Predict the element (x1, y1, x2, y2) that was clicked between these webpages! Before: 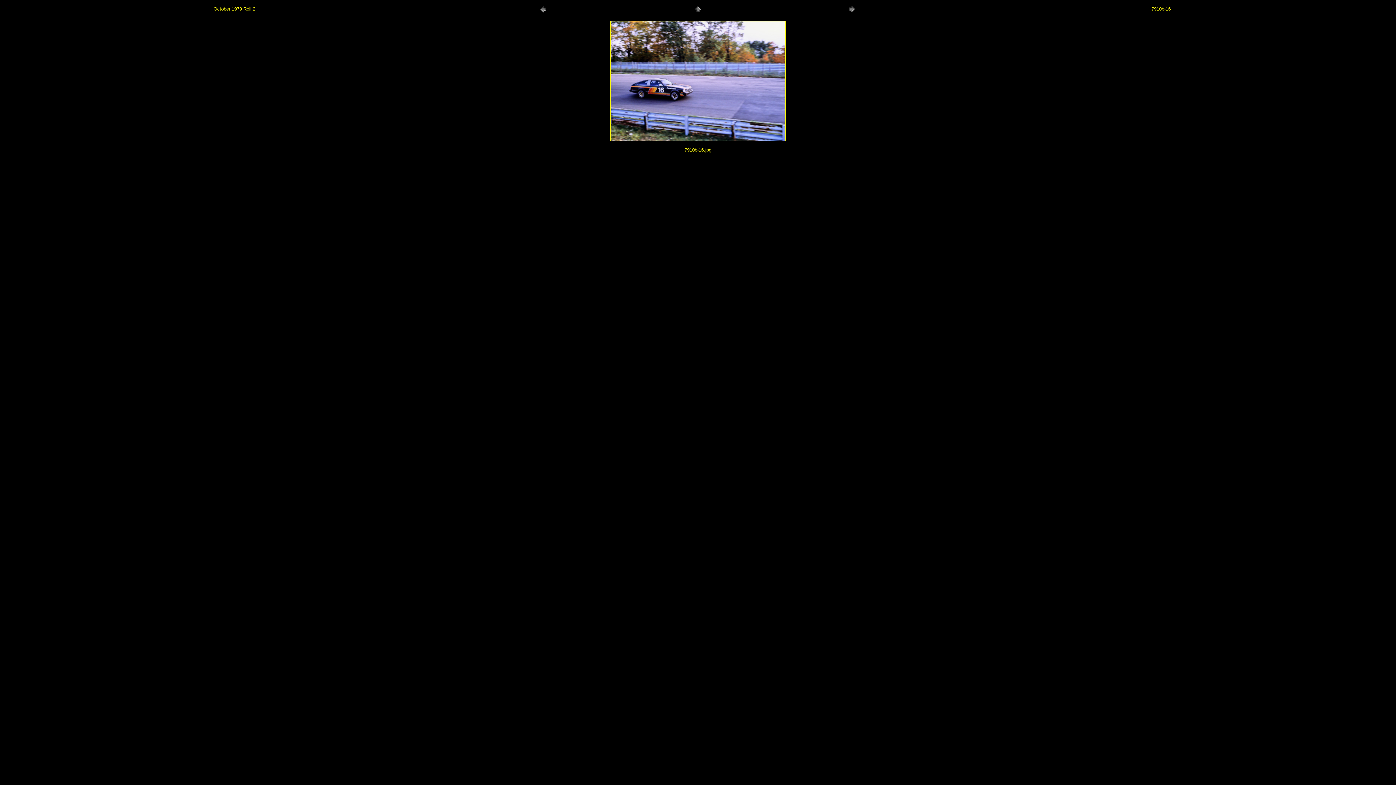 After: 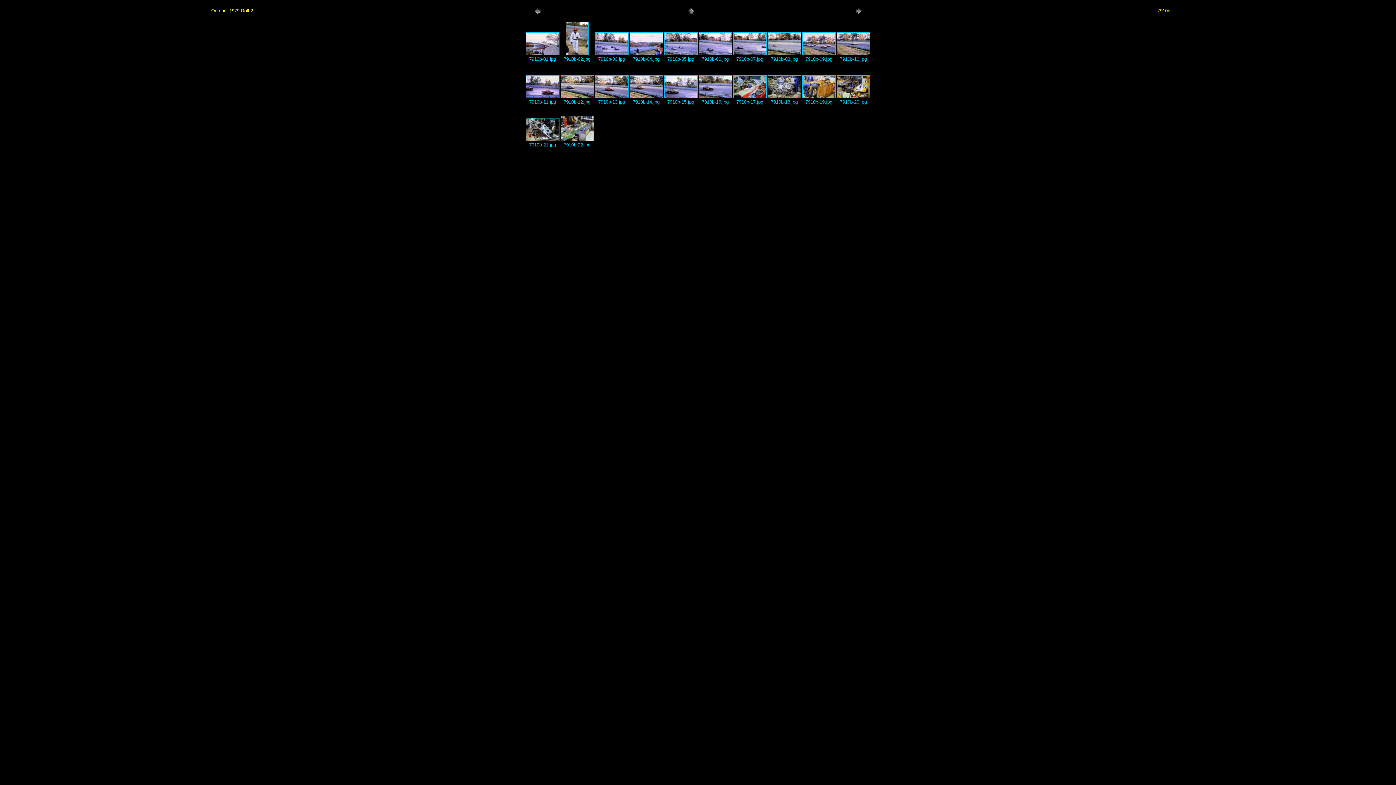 Action: bbox: (692, 9, 703, 15)